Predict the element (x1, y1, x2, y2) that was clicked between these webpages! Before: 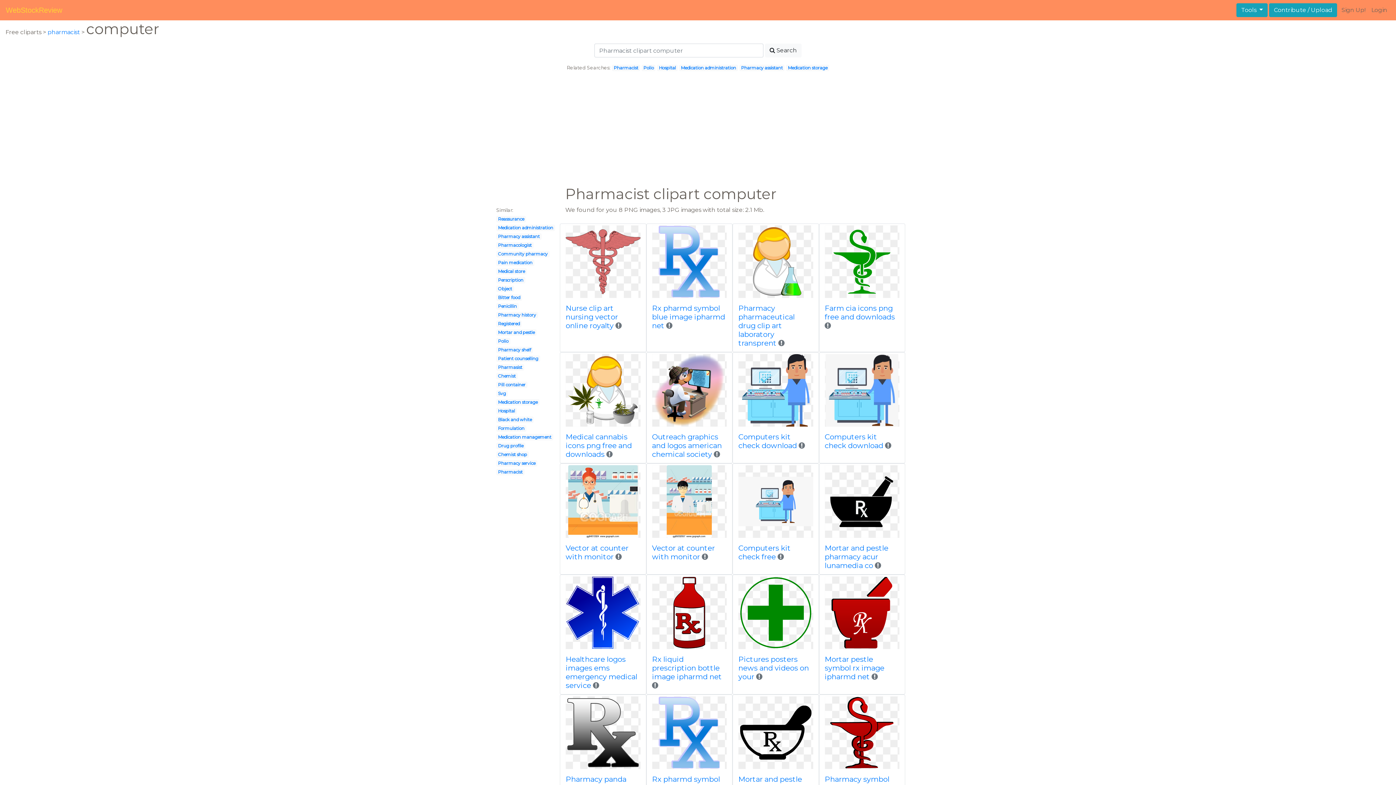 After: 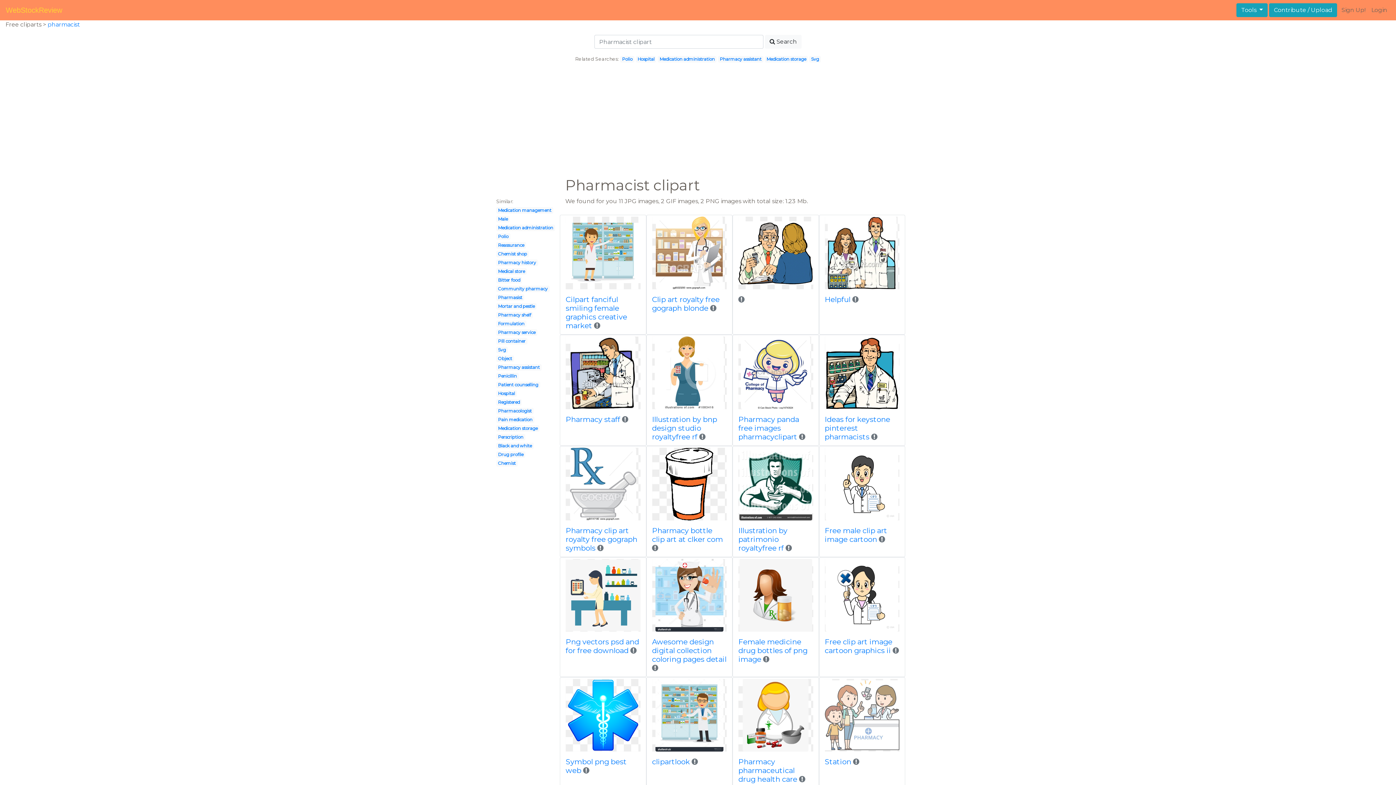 Action: label: Pharmacist bbox: (613, 65, 638, 70)